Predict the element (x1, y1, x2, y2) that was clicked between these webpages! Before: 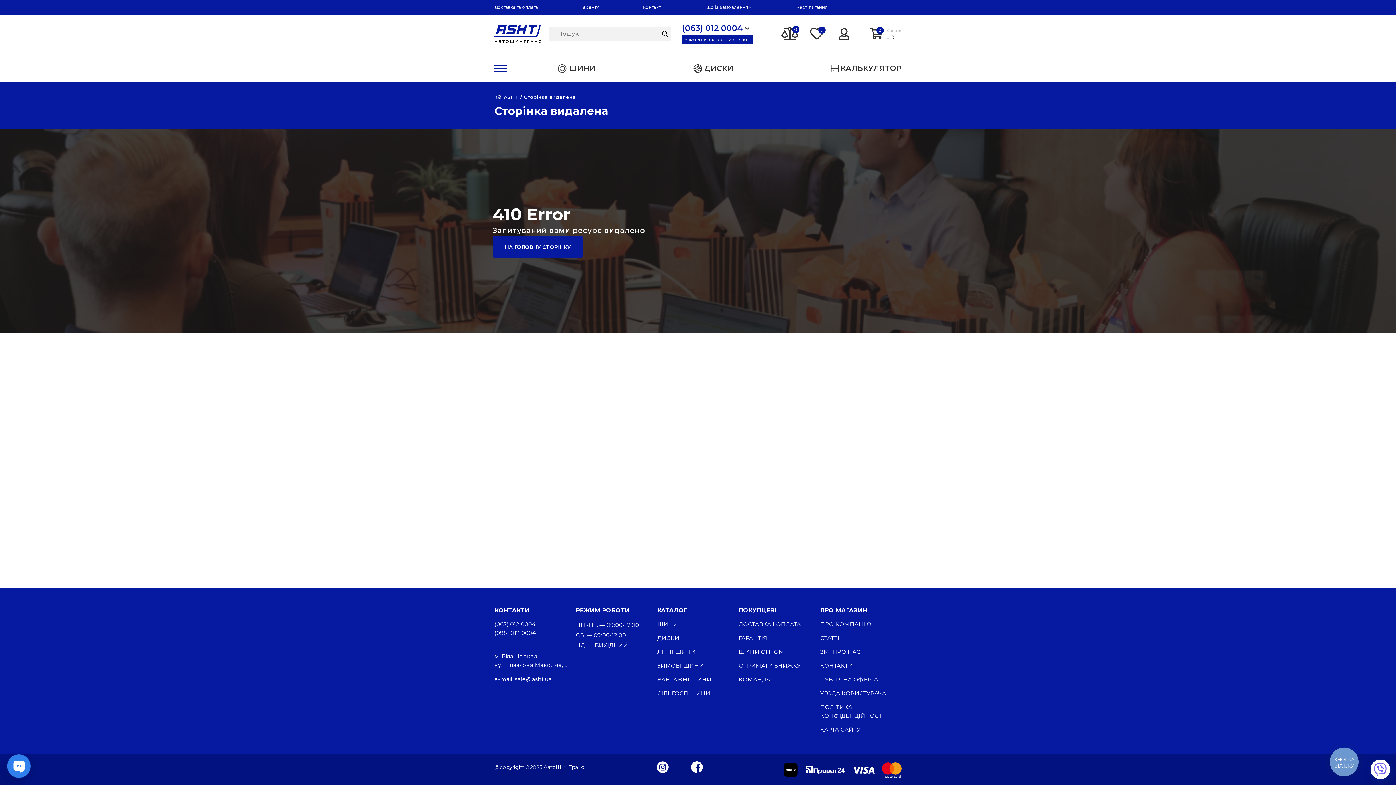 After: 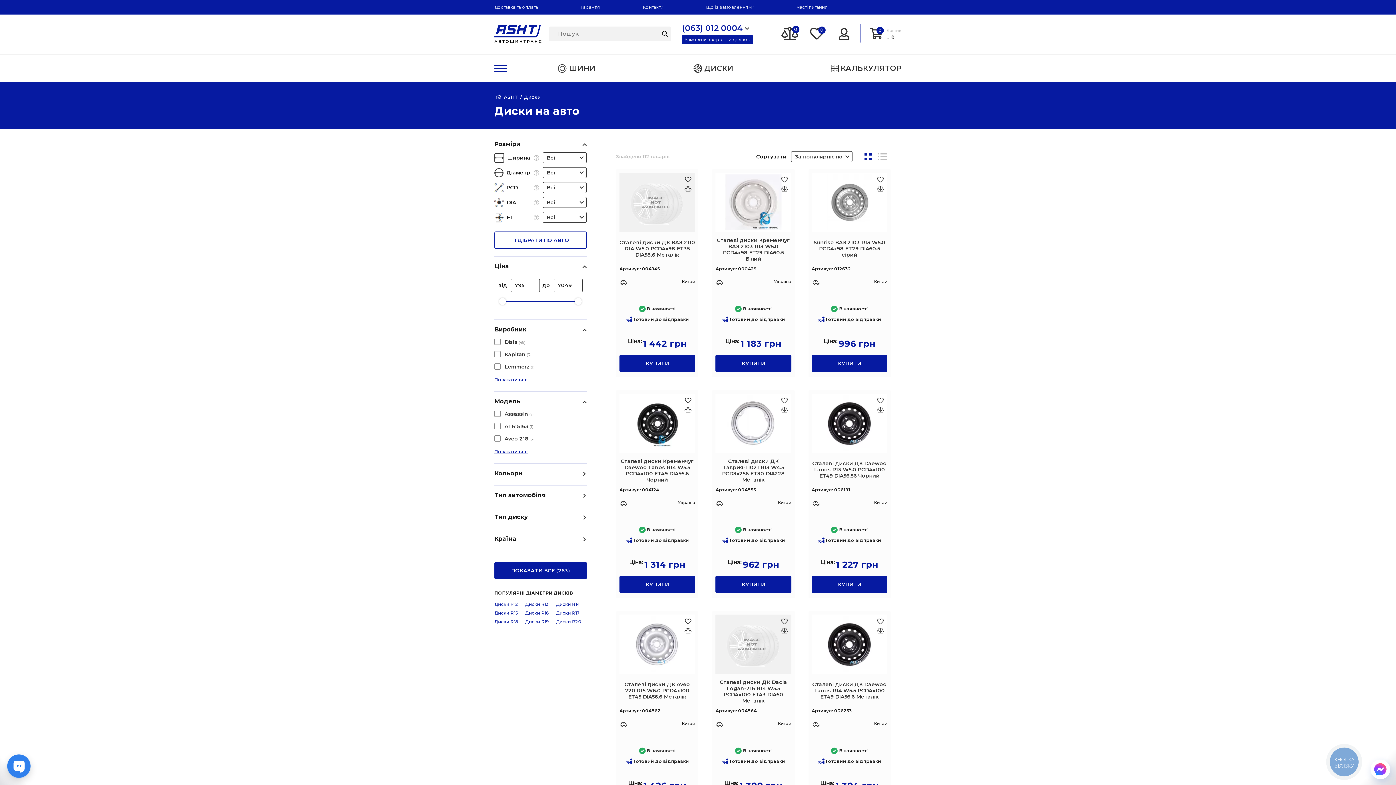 Action: bbox: (693, 54, 733, 81) label: ДИСКИ